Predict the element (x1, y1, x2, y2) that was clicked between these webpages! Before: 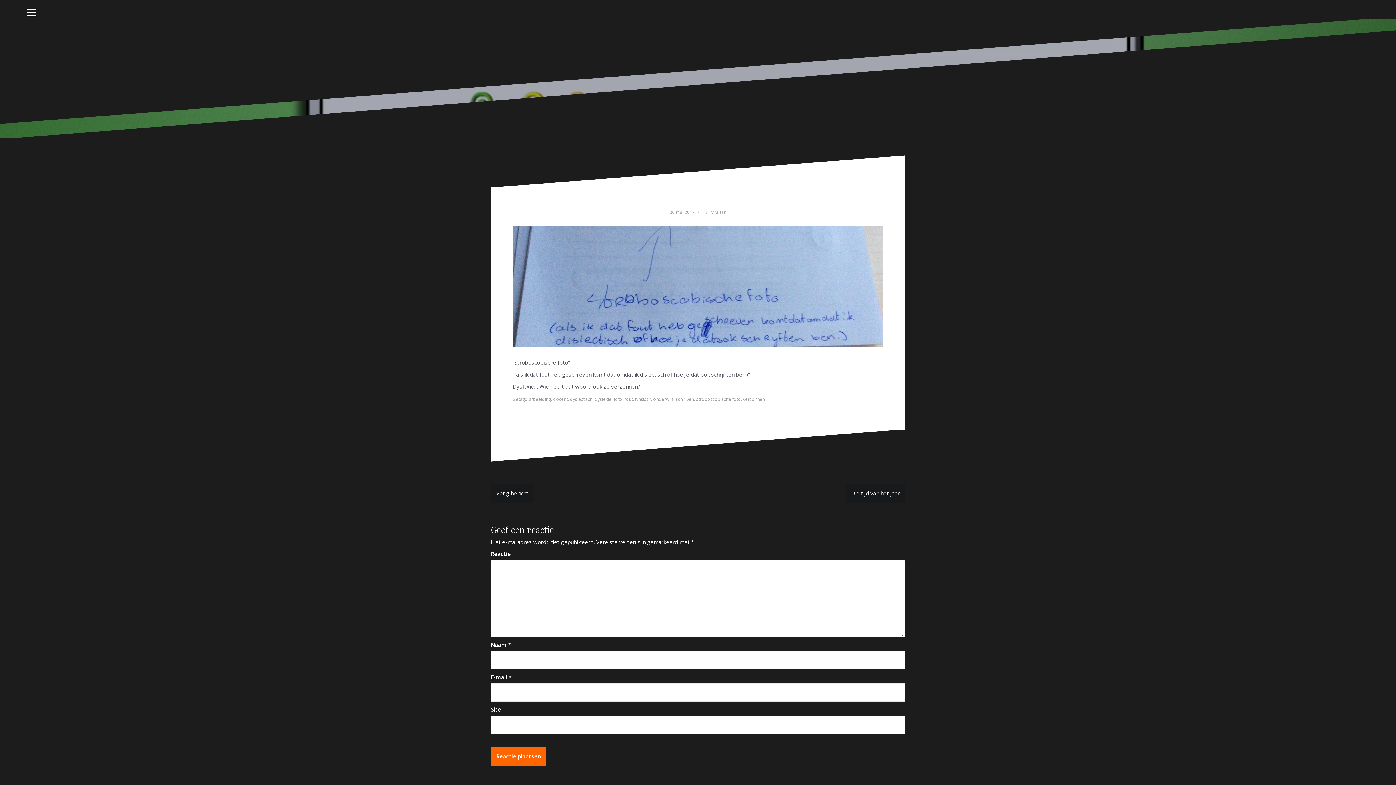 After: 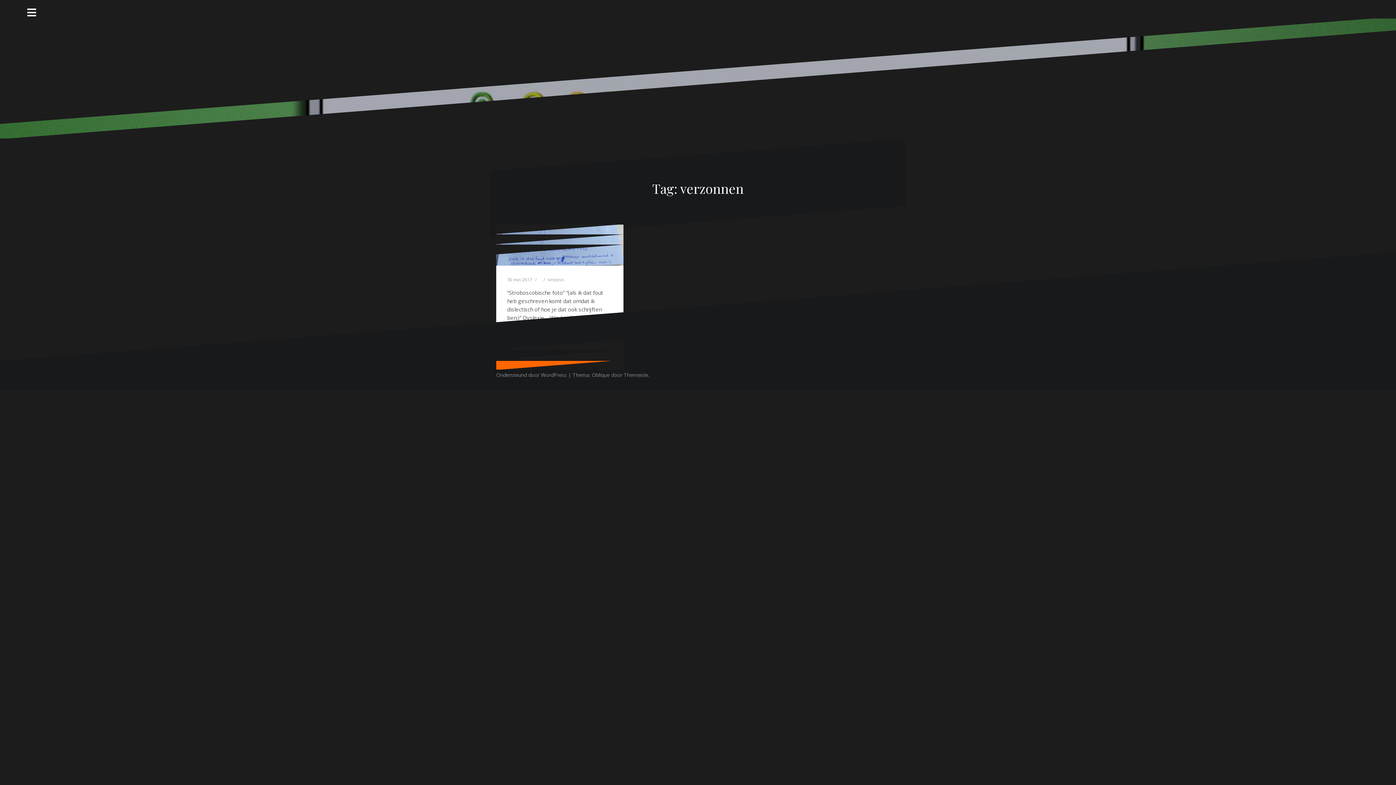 Action: label: verzonnen bbox: (743, 396, 765, 402)